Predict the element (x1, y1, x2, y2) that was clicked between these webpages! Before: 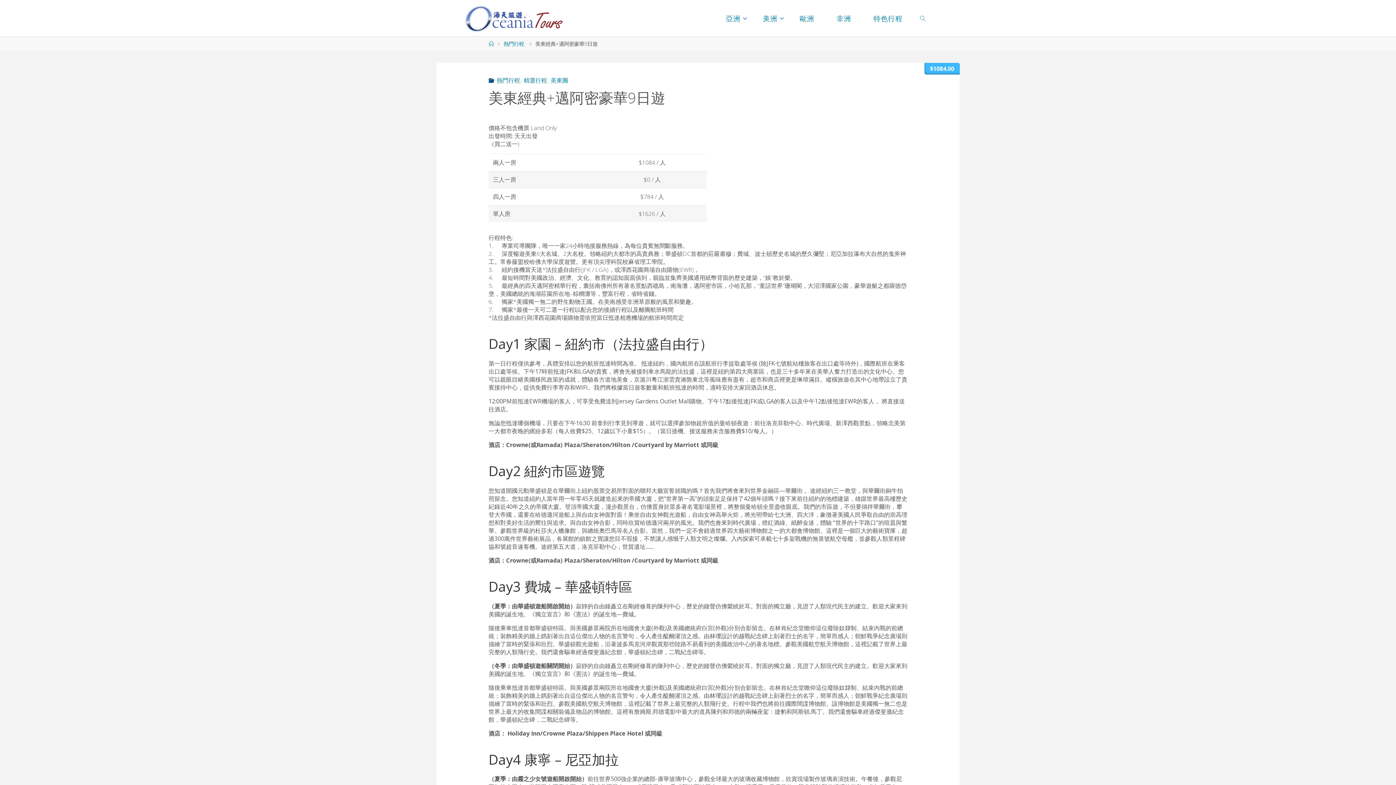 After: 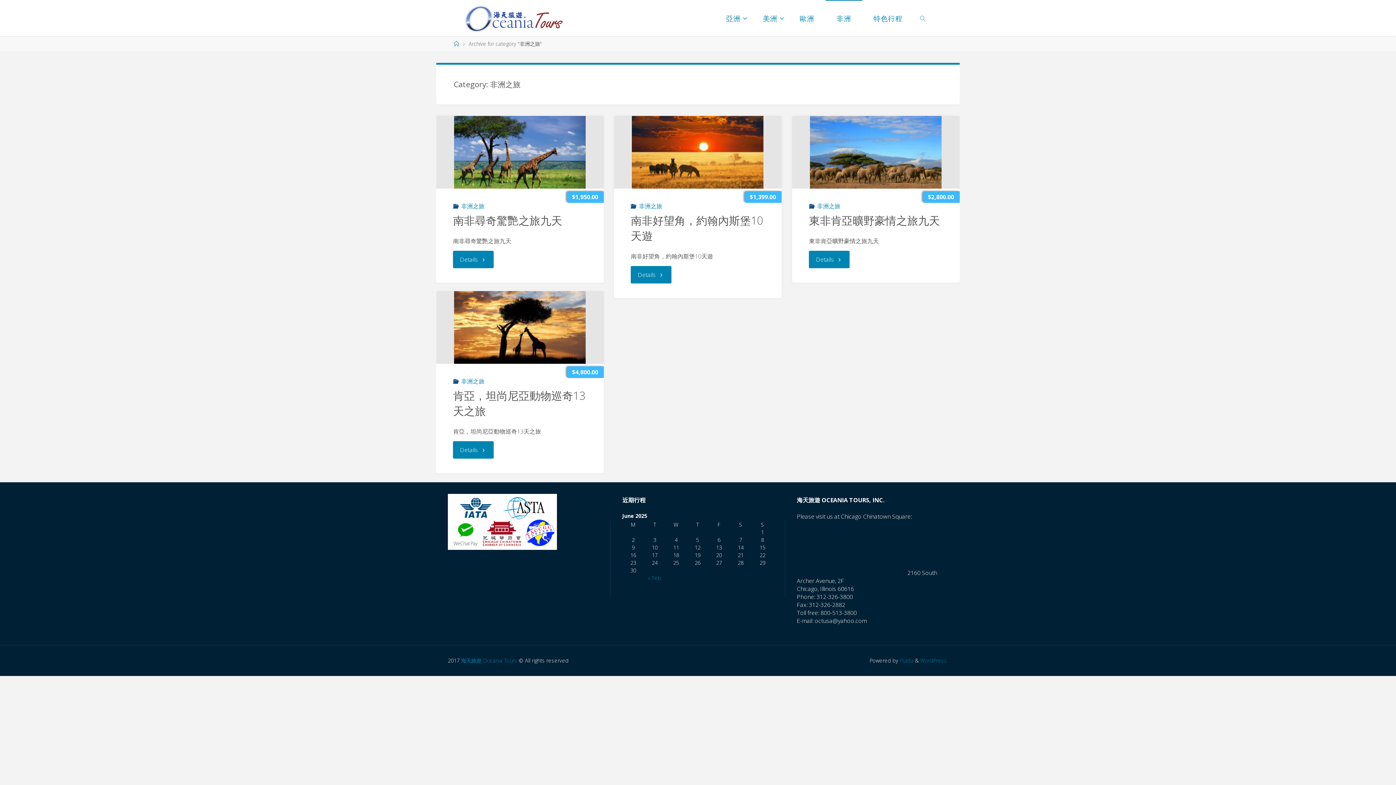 Action: bbox: (825, 0, 862, 36) label: 非洲